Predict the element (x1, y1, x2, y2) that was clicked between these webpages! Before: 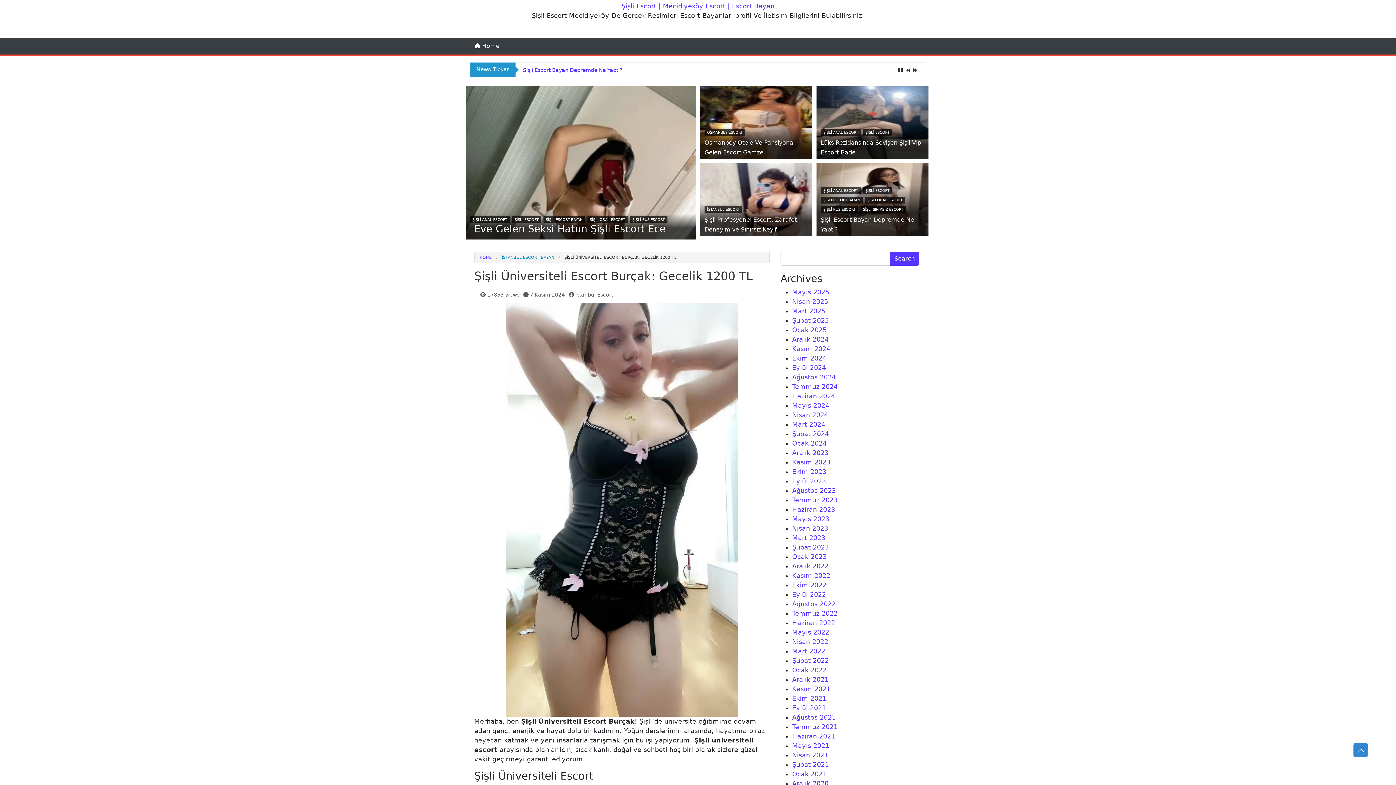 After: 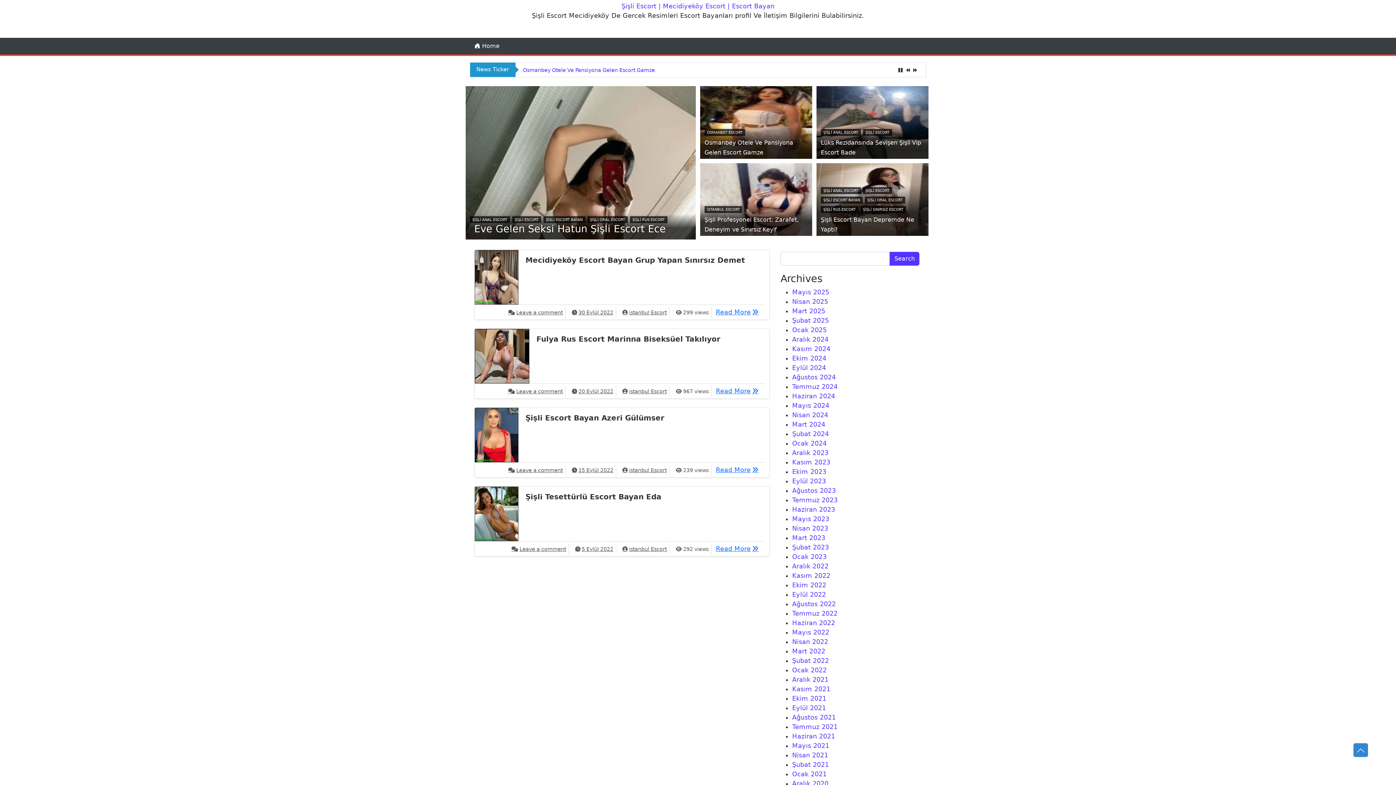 Action: label: Eylül 2022 bbox: (792, 591, 826, 598)